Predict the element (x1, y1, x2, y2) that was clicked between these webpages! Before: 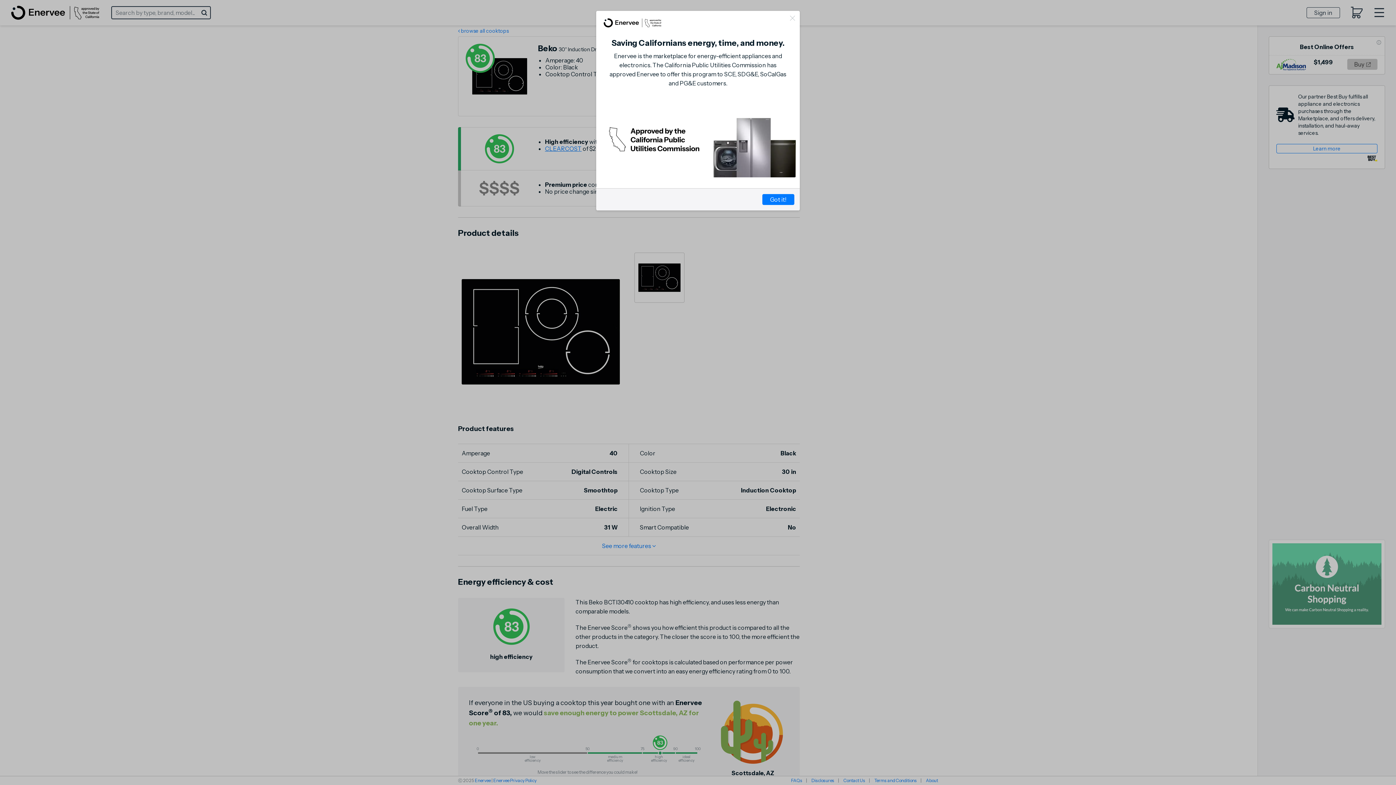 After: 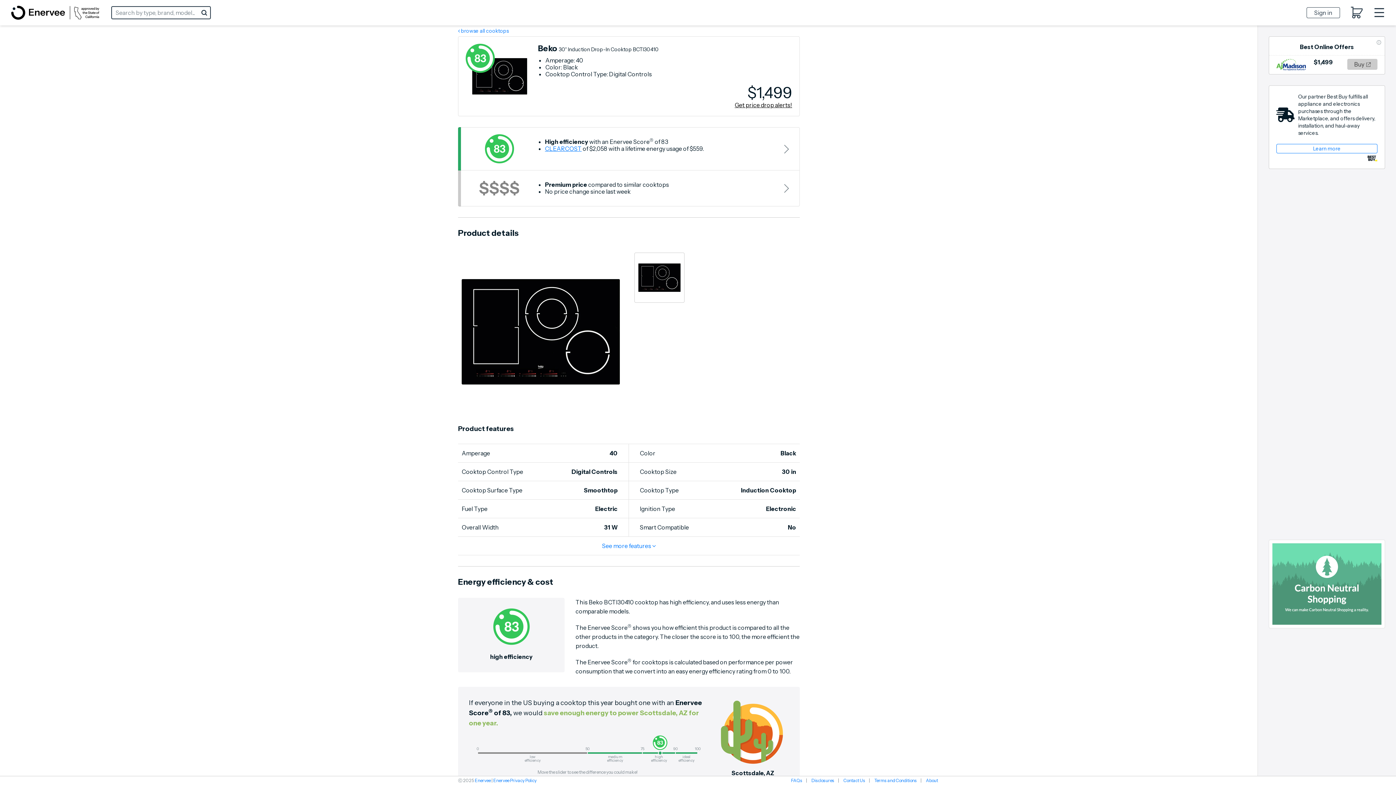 Action: bbox: (789, 14, 796, 21) label: Close